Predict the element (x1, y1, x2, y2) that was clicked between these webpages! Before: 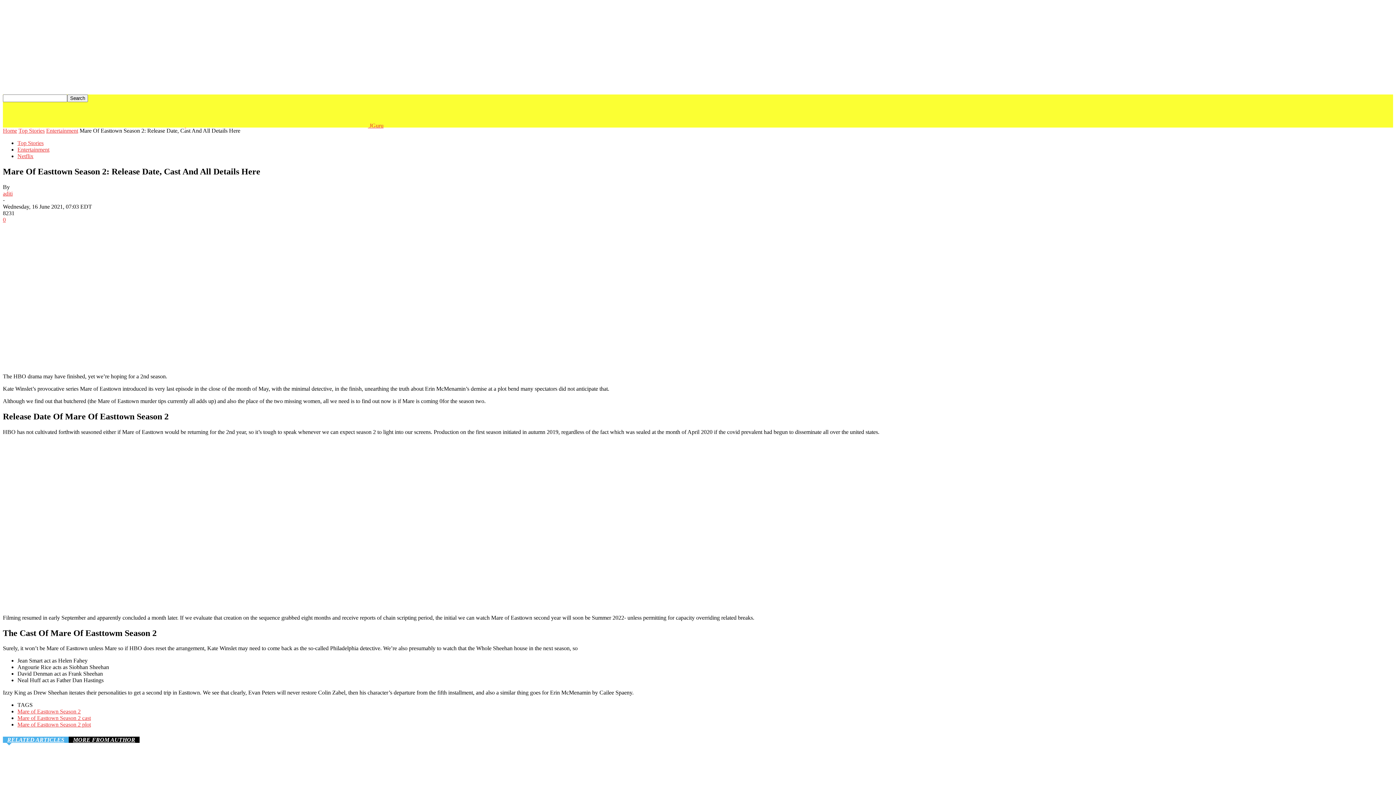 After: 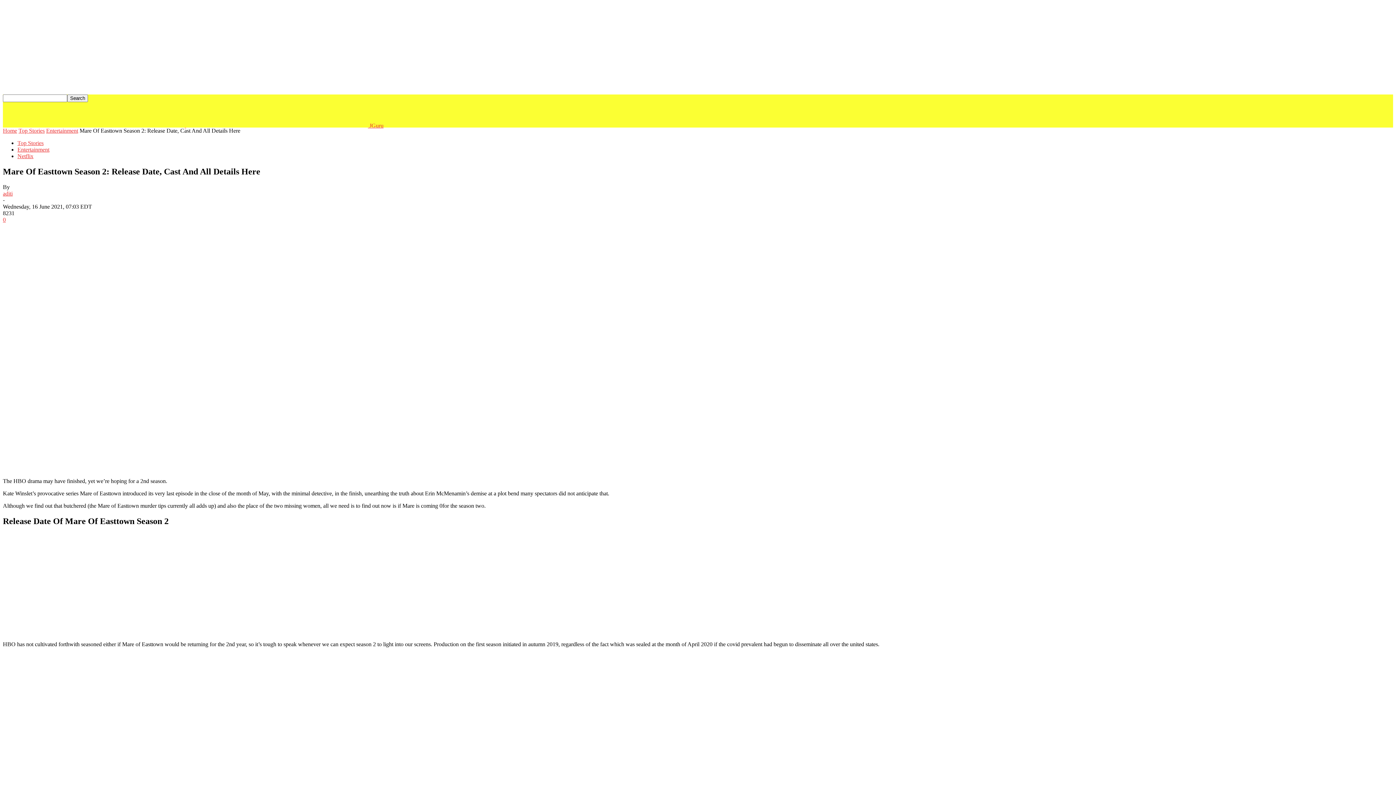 Action: bbox: (68, 737, 139, 743) label: MORE FROM AUTHOR